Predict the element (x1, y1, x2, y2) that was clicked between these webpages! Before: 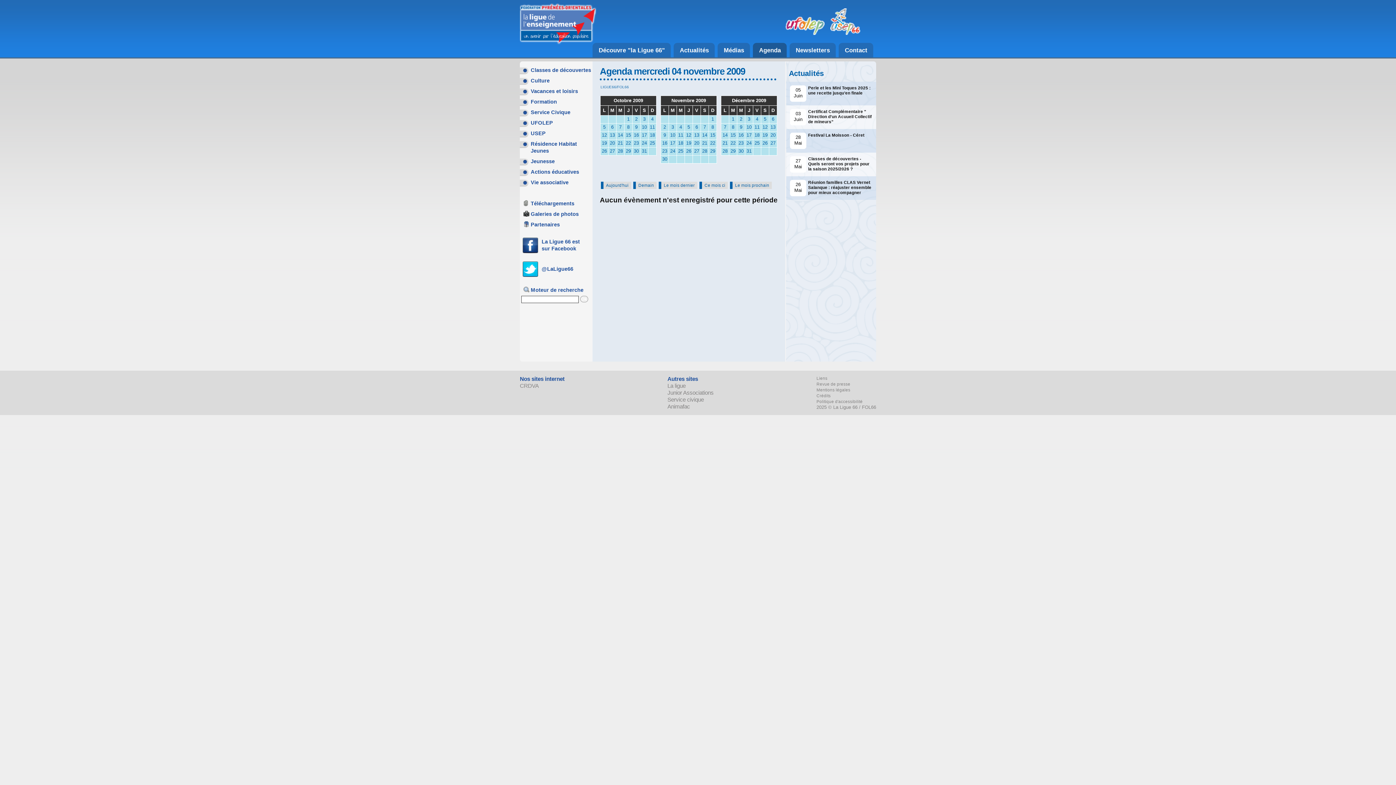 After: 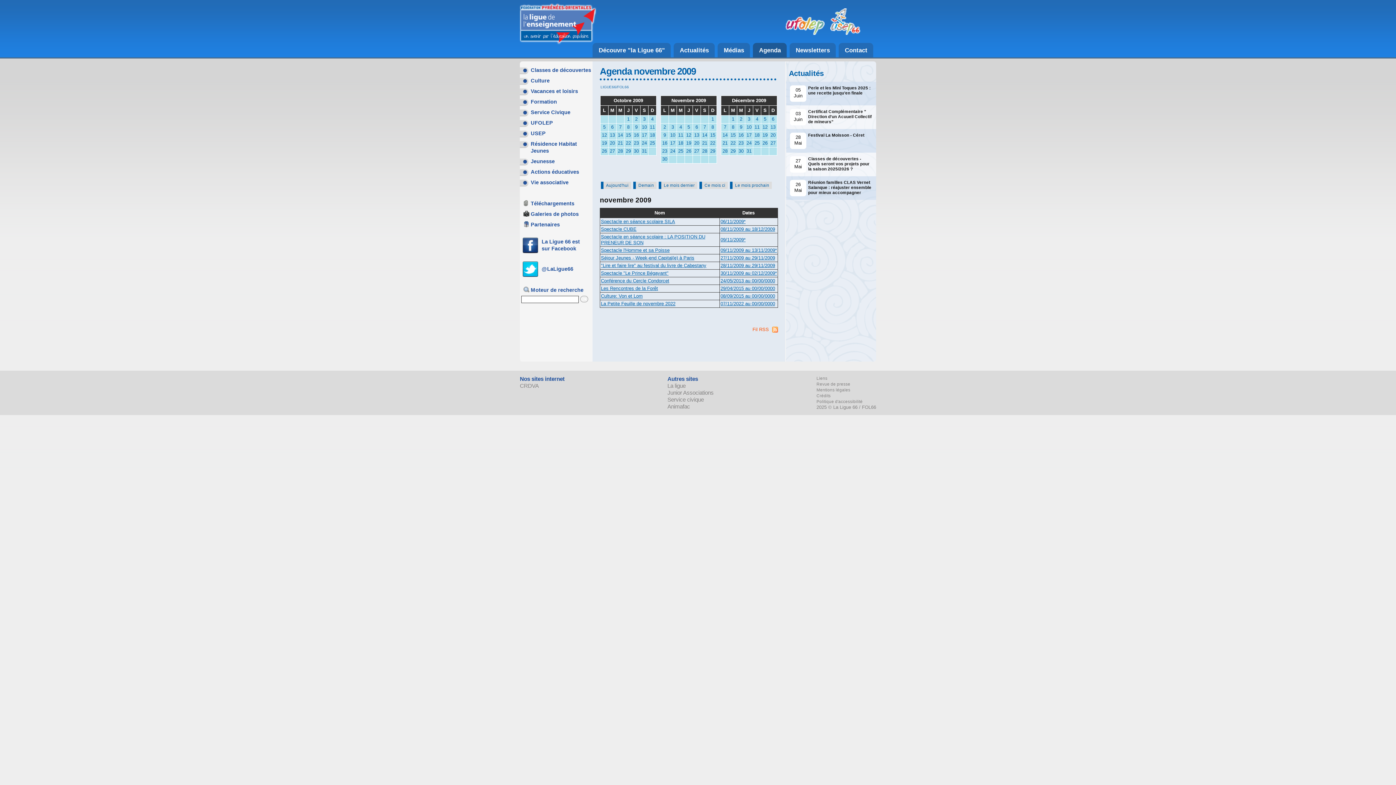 Action: bbox: (662, 97, 714, 103) label: Novembre 2009